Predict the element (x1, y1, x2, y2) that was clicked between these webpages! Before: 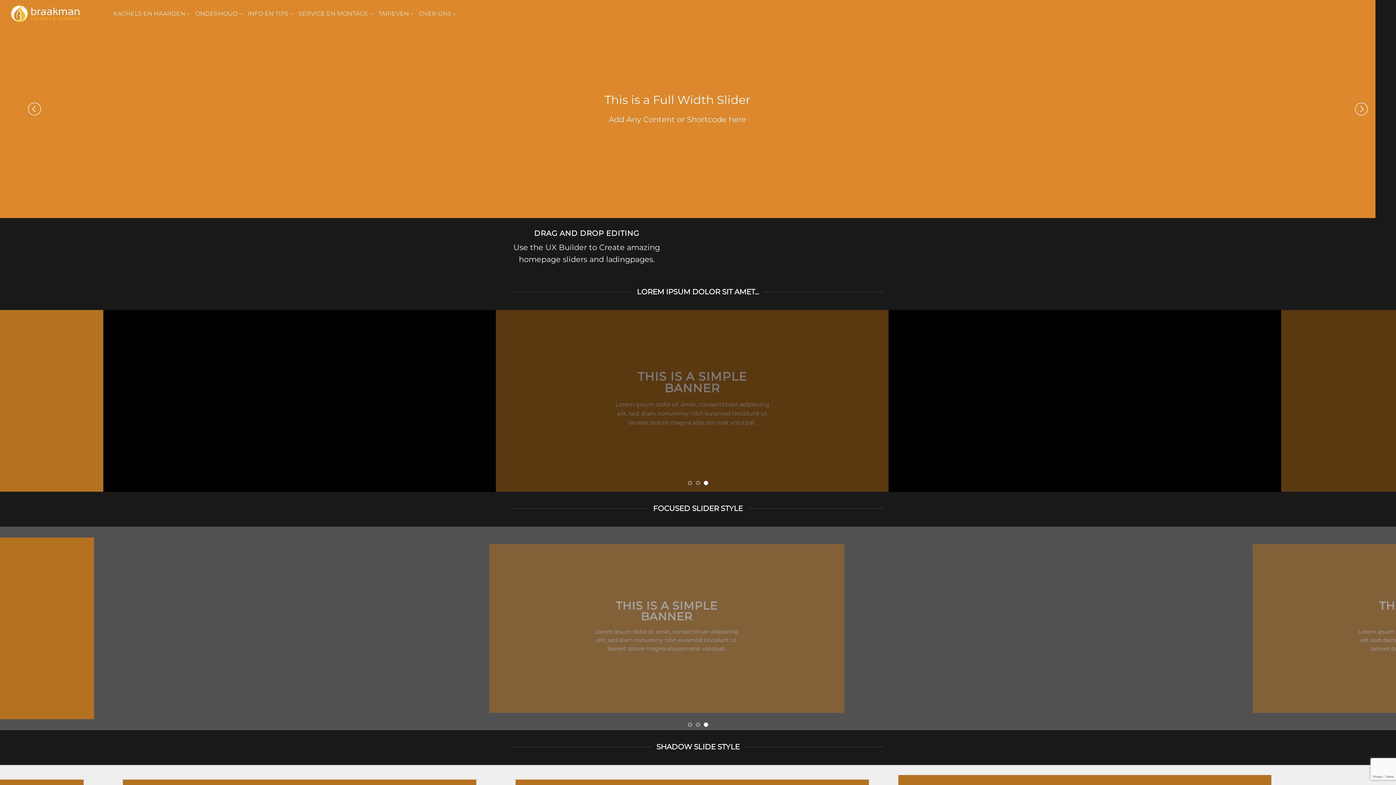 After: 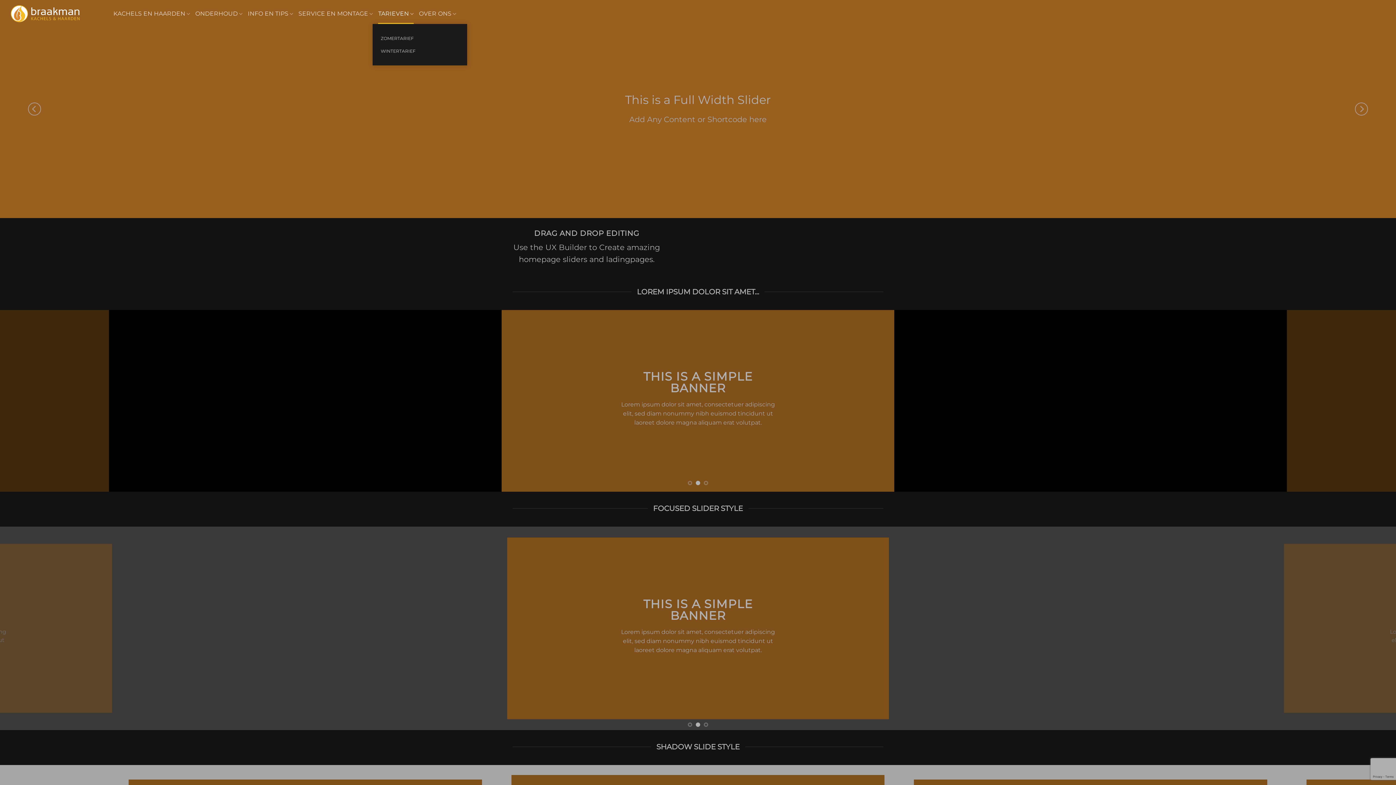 Action: bbox: (378, 3, 413, 24) label: TARIEVEN